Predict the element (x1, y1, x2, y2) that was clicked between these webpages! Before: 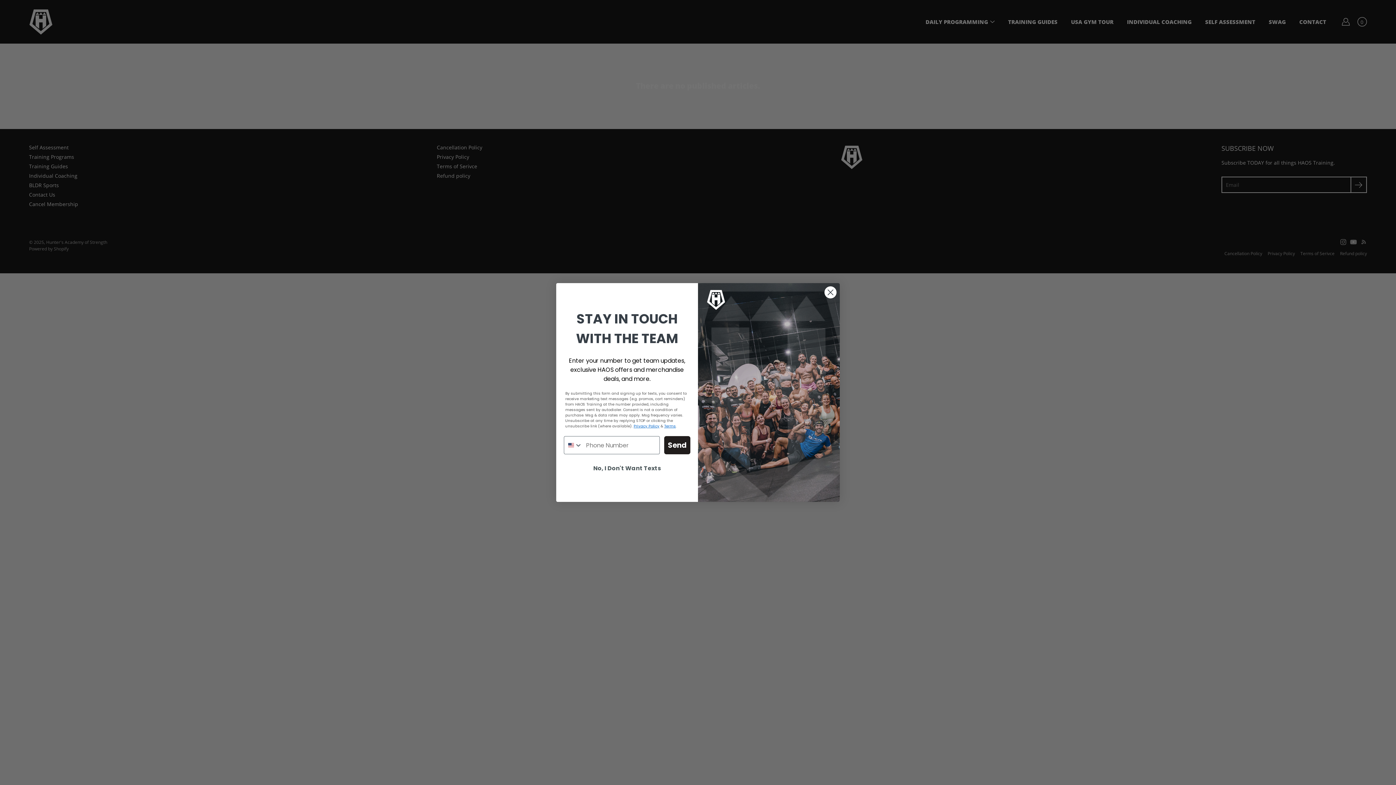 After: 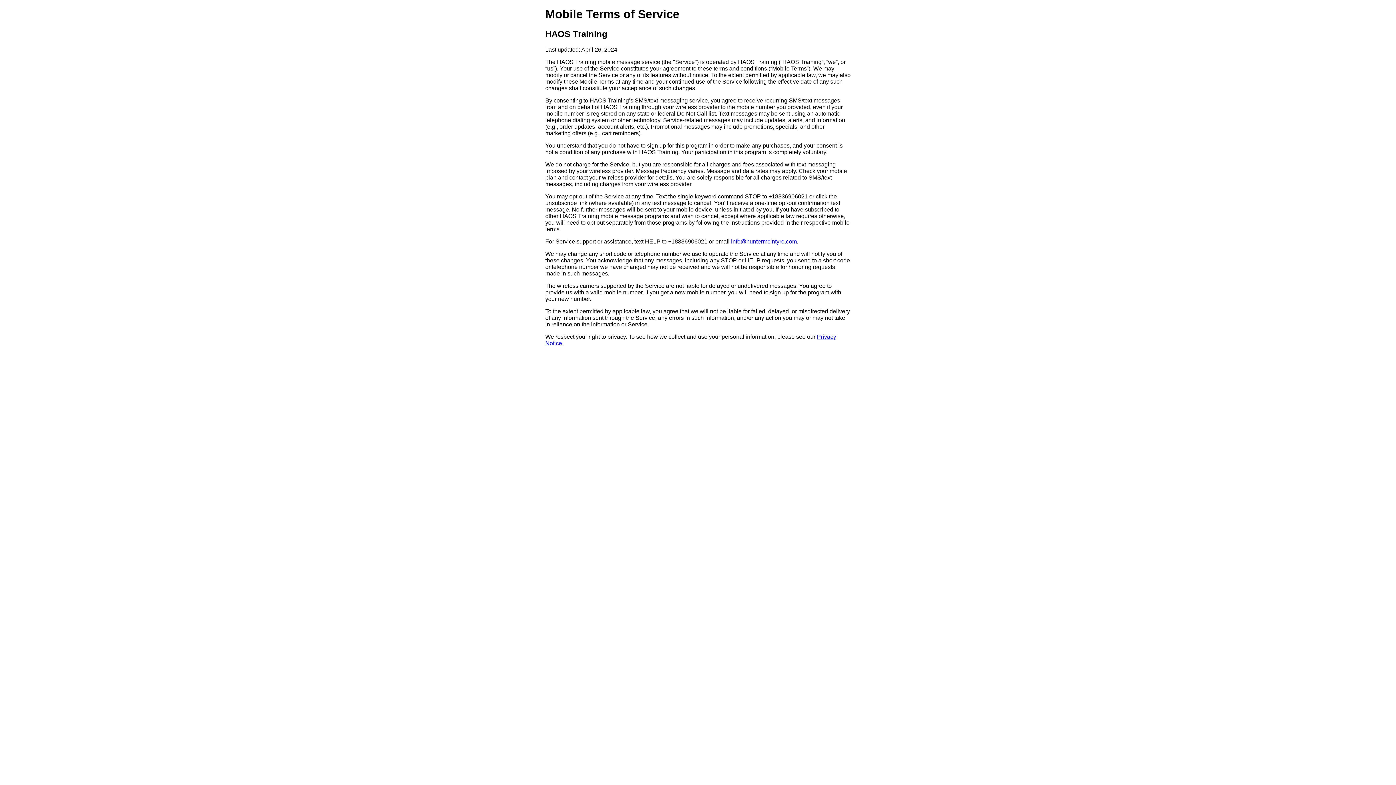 Action: bbox: (664, 423, 676, 429) label: Terms